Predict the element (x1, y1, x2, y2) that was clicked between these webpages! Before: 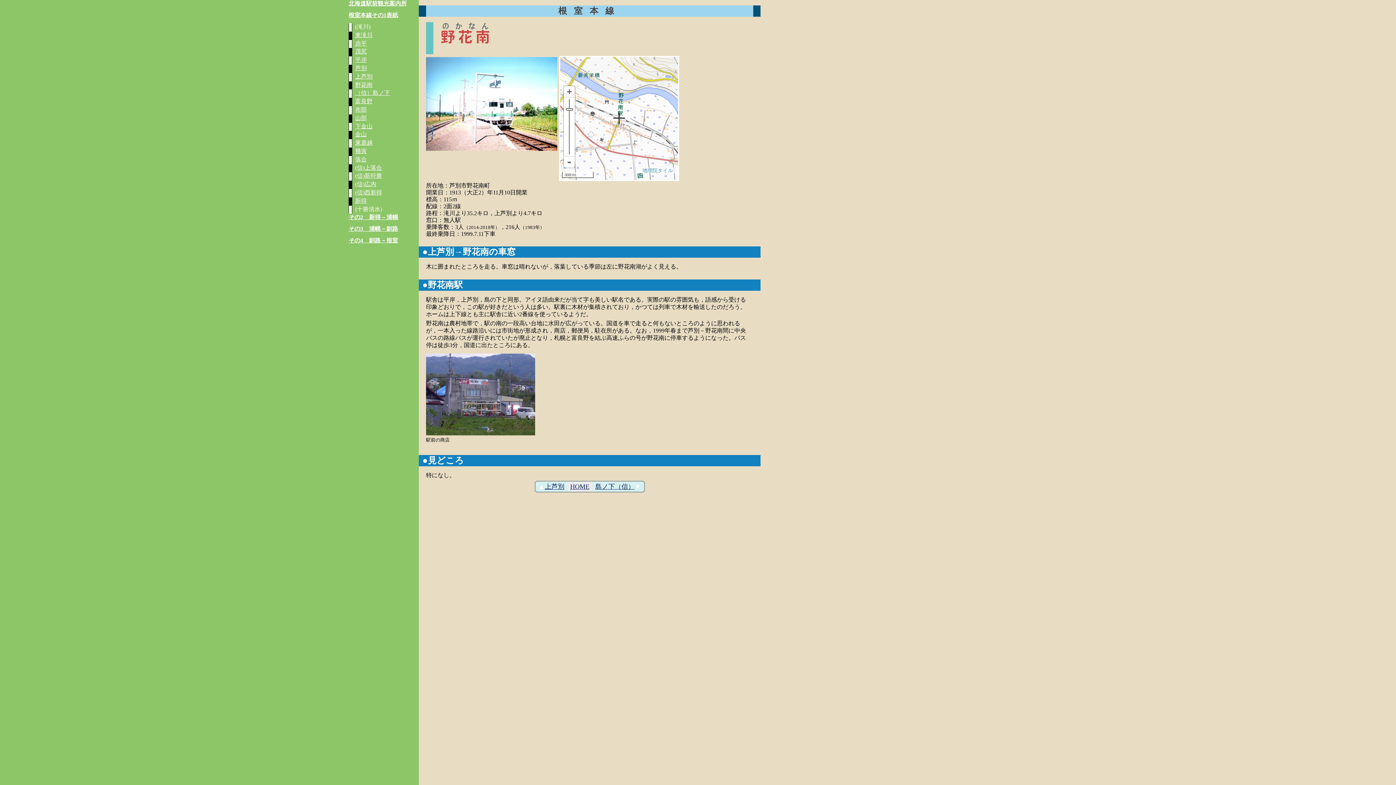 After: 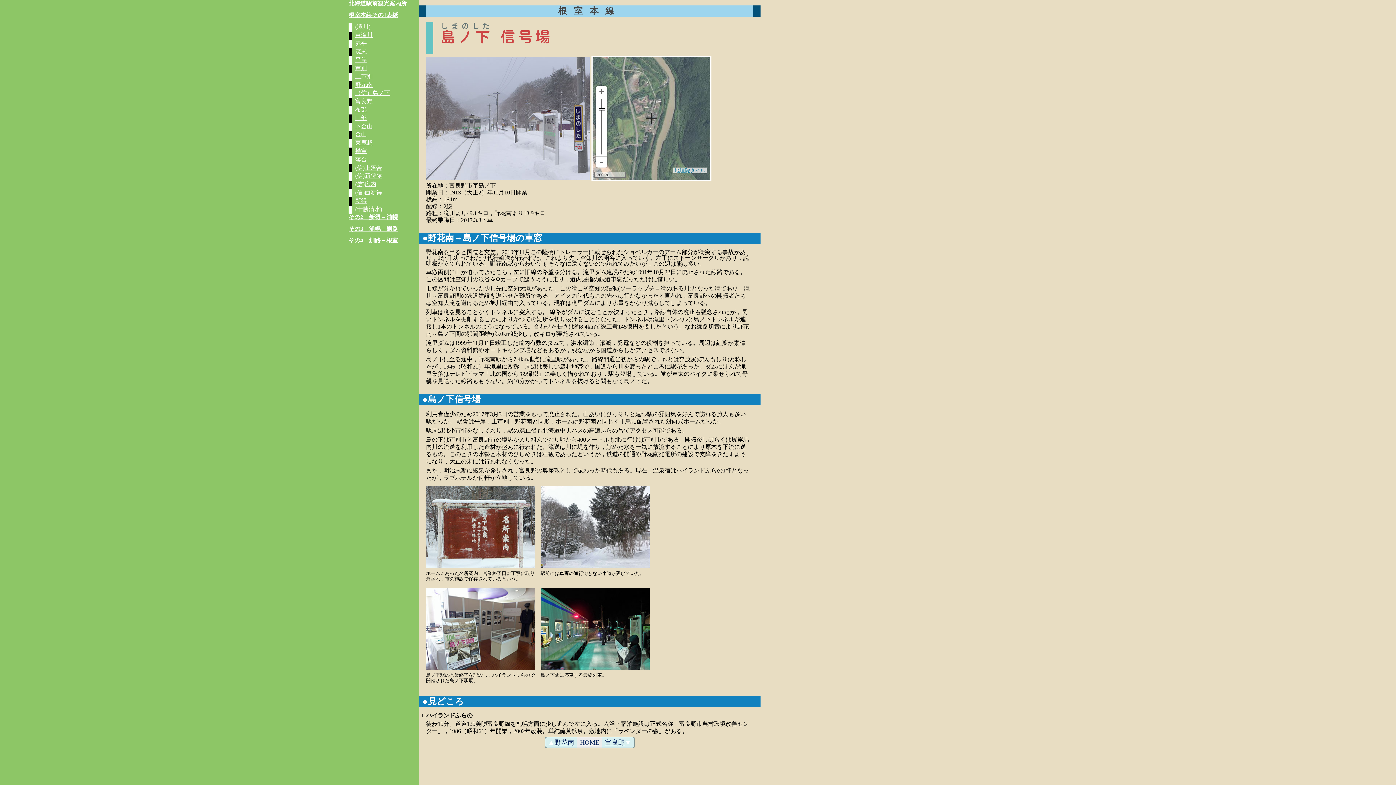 Action: label: 島ノ下（信） bbox: (595, 483, 634, 490)